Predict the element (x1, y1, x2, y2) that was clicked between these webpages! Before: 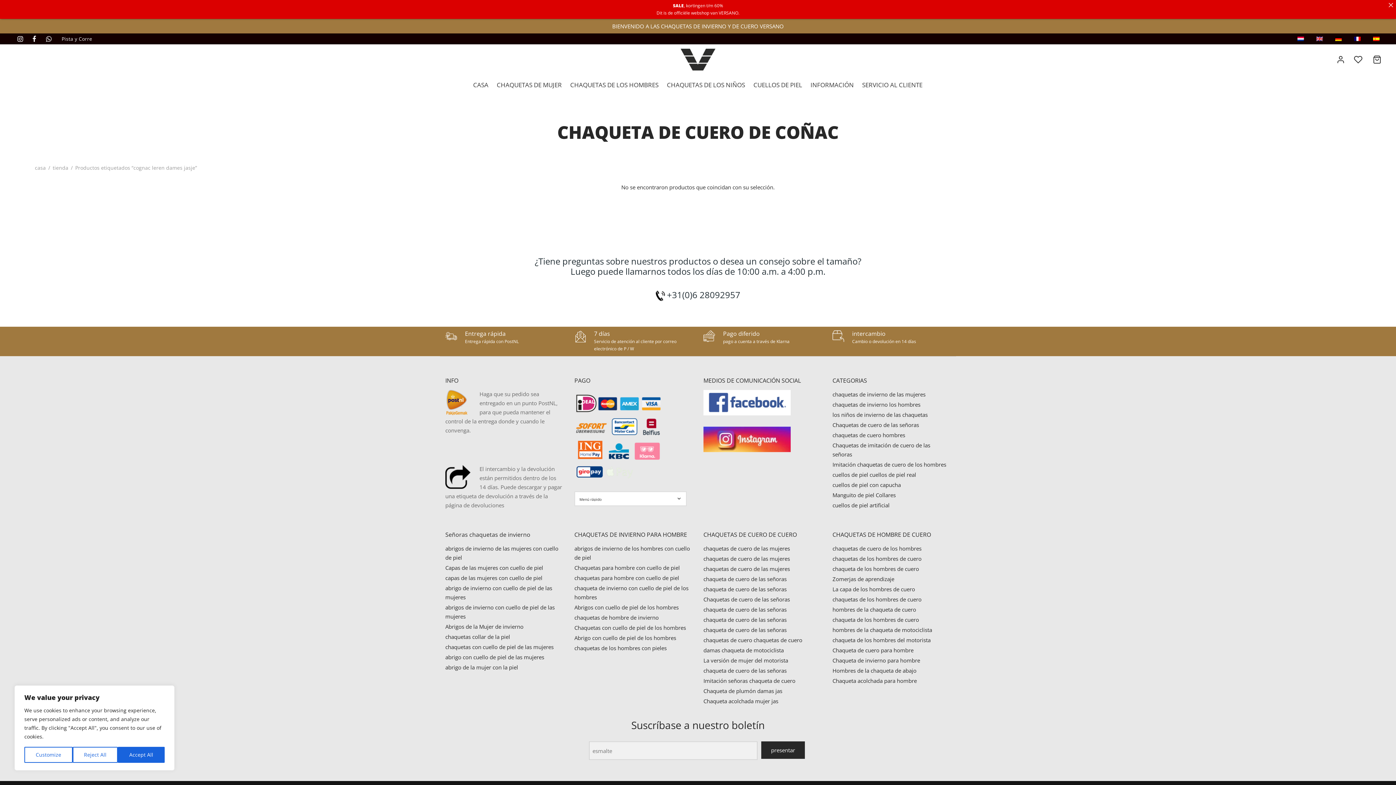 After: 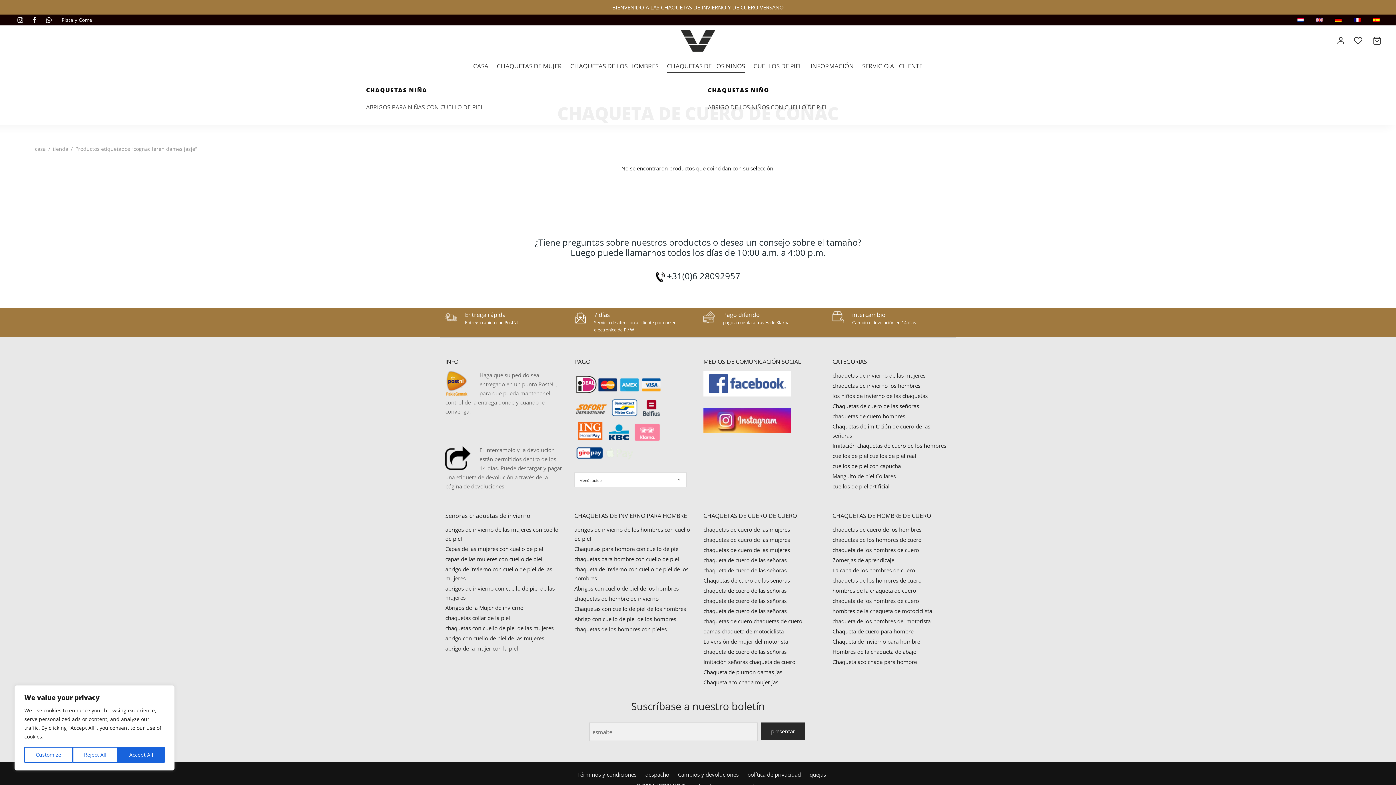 Action: bbox: (667, 78, 745, 92) label: CHAQUETAS DE LOS NIÑOS